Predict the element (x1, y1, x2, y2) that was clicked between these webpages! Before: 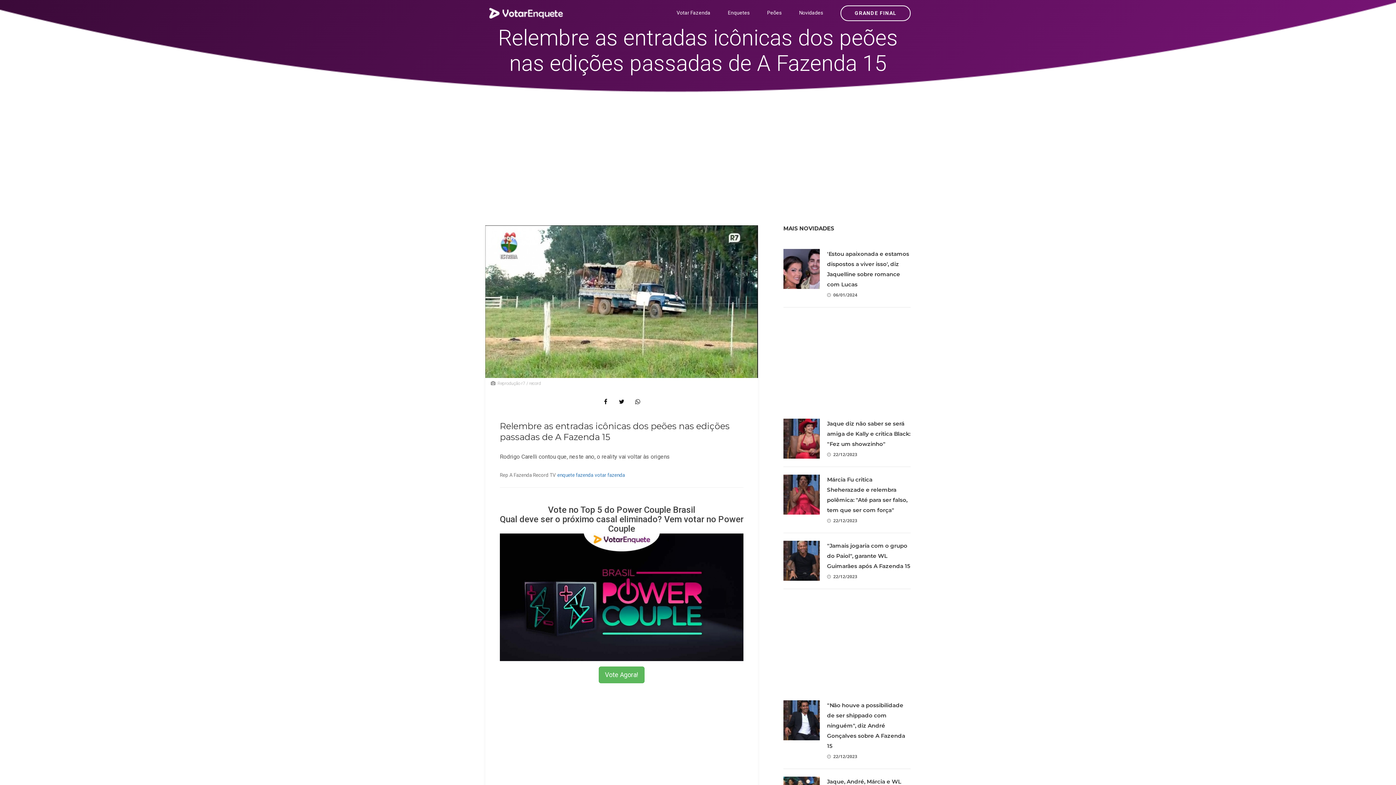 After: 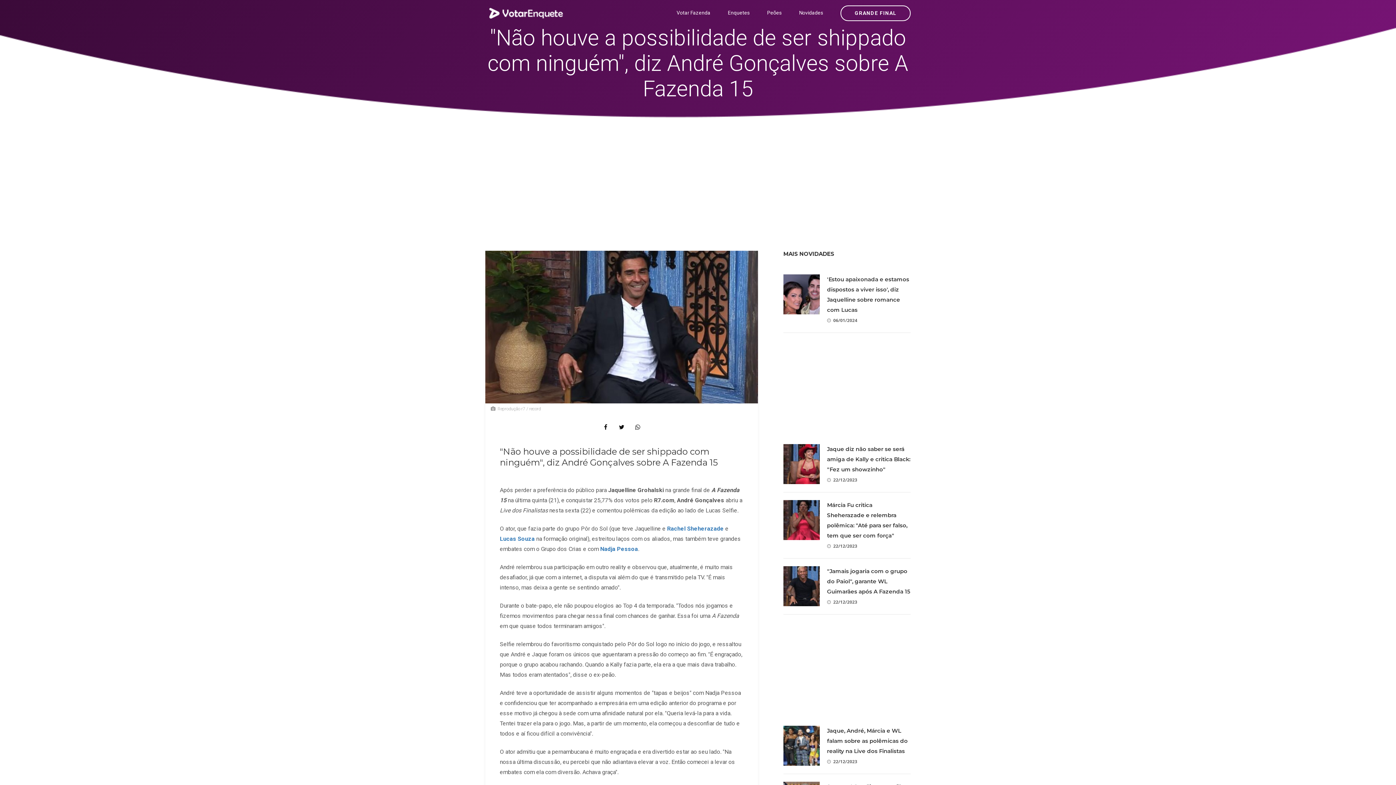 Action: bbox: (783, 700, 820, 740)